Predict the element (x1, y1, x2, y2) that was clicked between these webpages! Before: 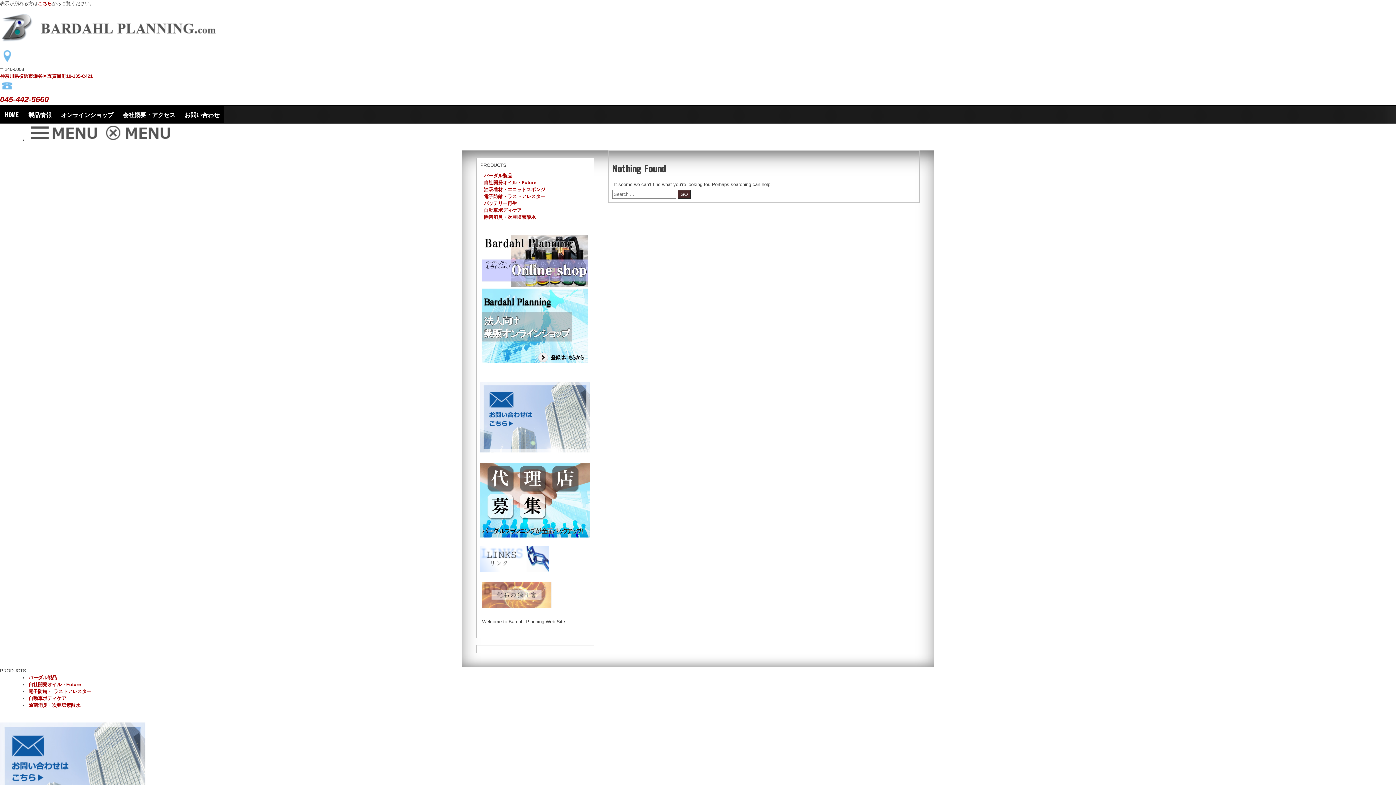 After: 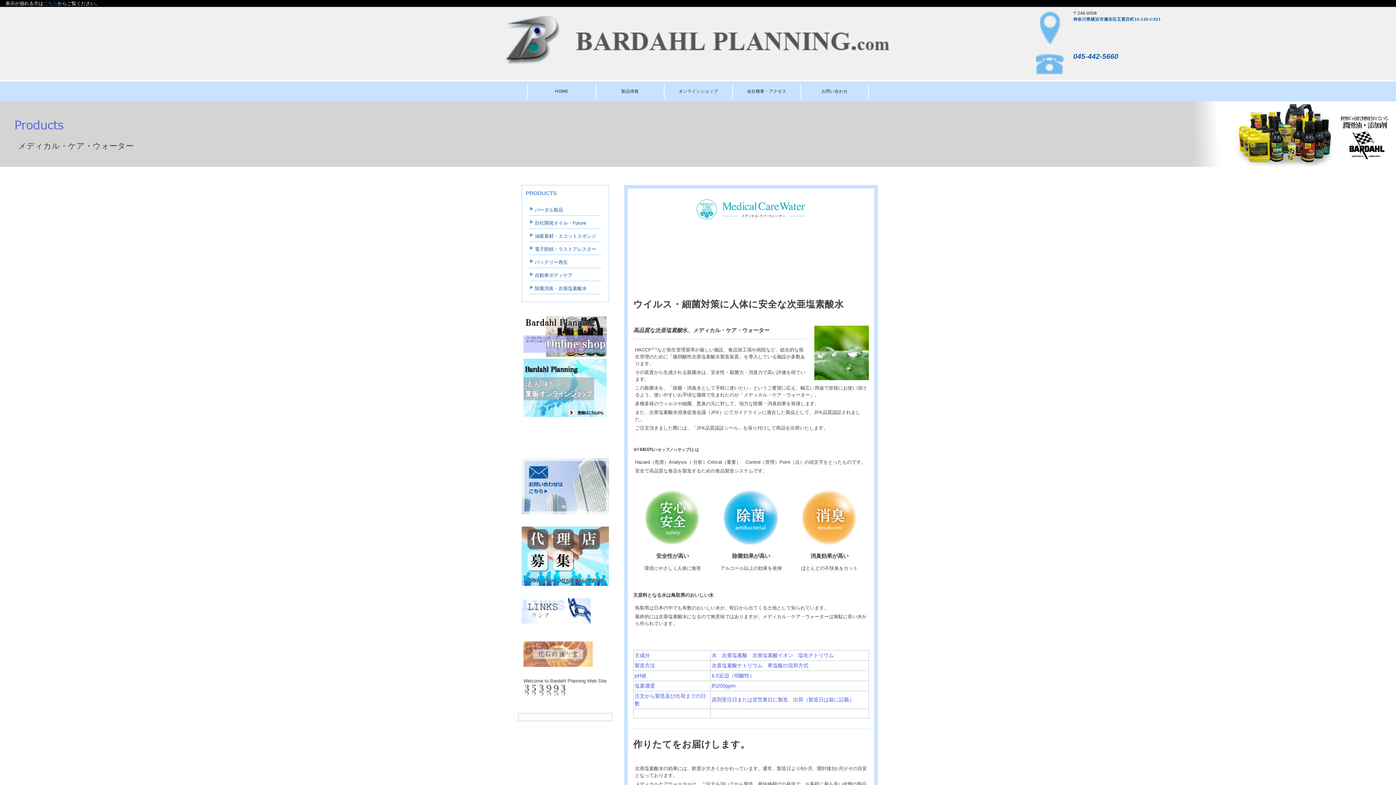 Action: bbox: (28, 702, 80, 708) label: 除菌消臭・次亜塩素酸水